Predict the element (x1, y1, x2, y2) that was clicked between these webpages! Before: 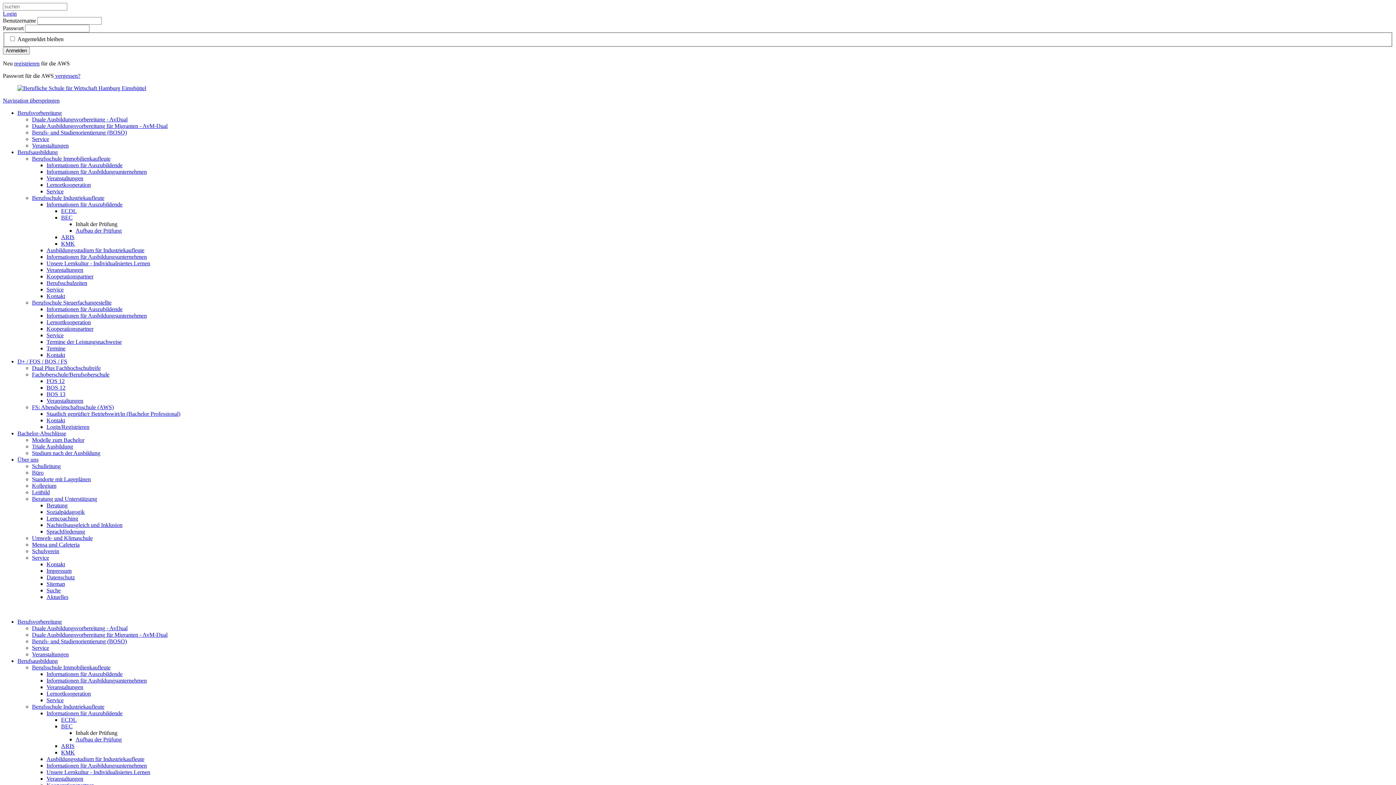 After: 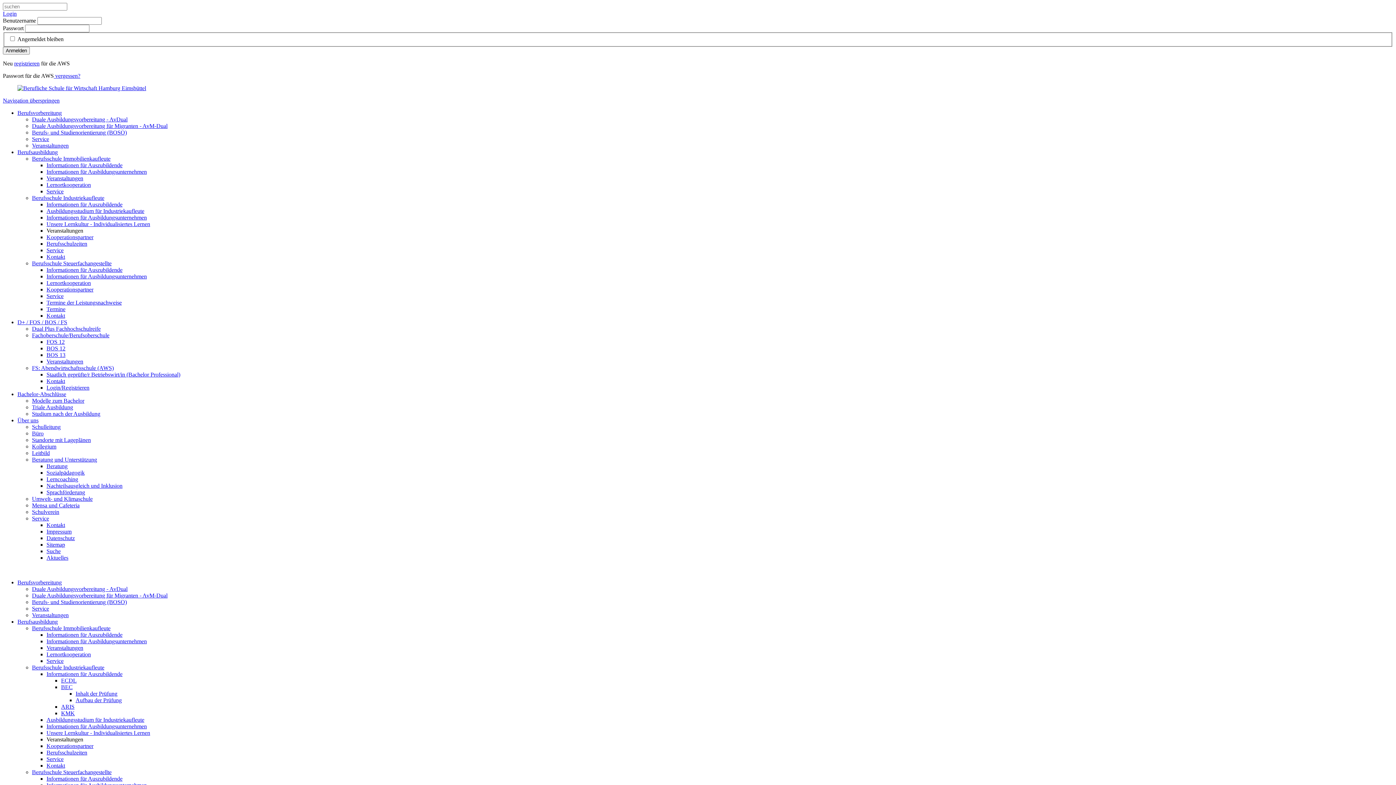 Action: bbox: (46, 775, 83, 782) label: Veranstaltungen